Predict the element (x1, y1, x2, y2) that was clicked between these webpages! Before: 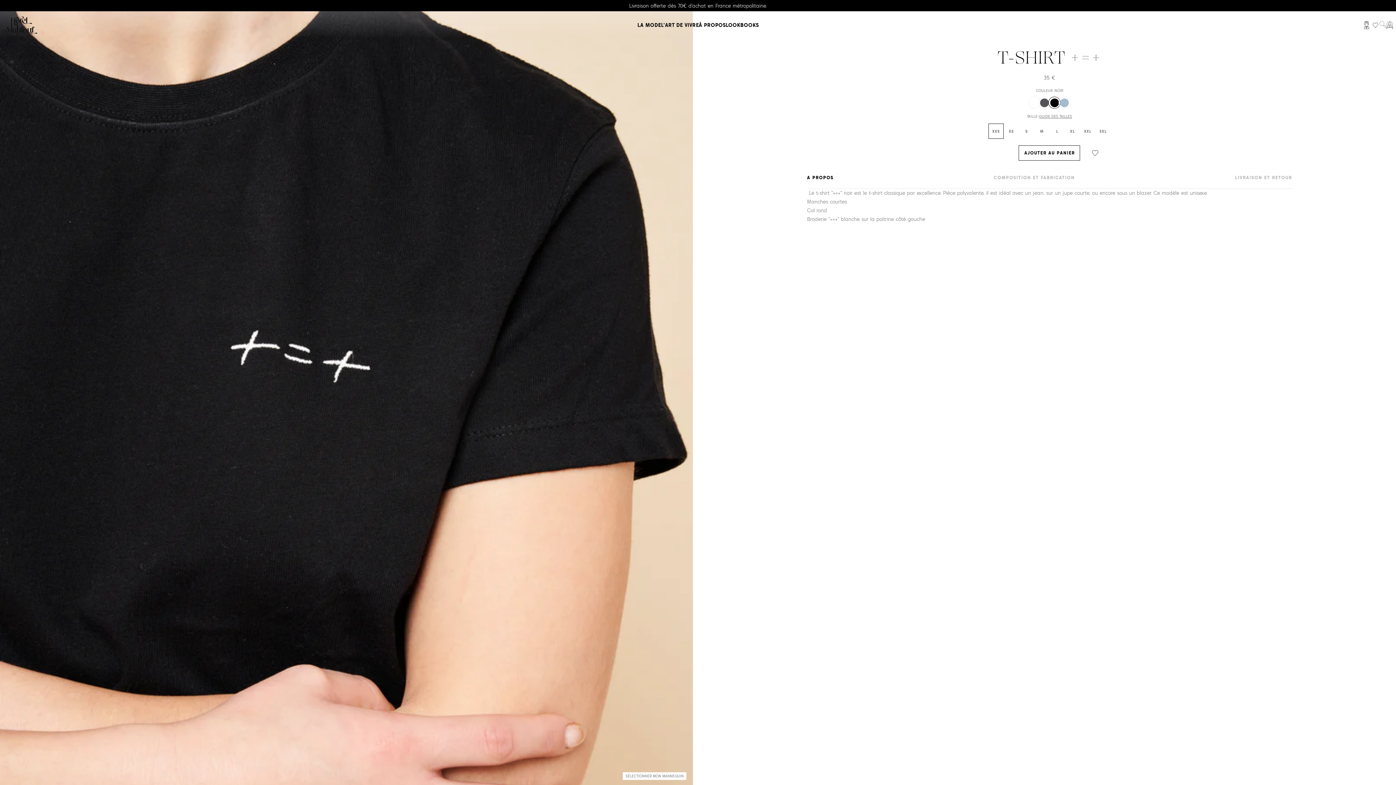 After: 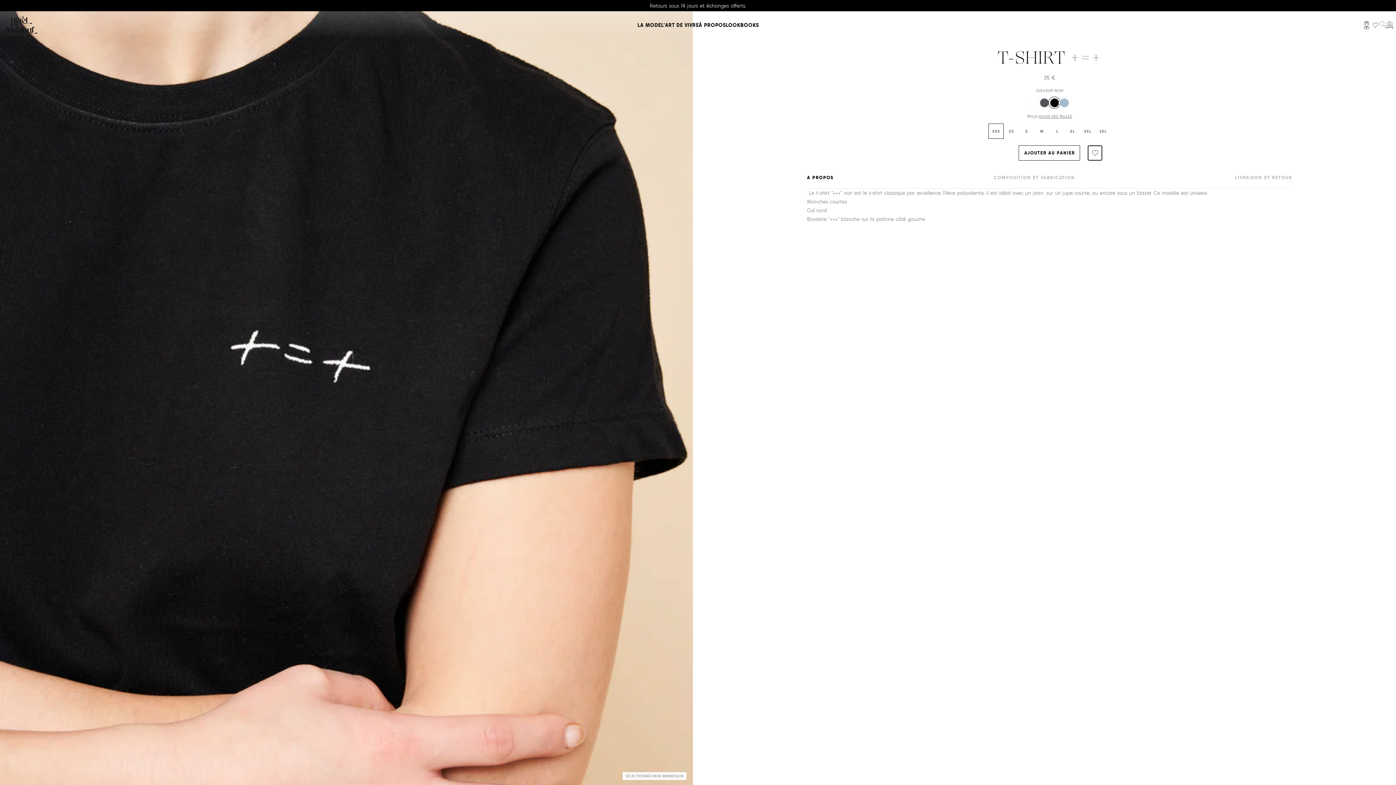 Action: bbox: (1088, 145, 1102, 160)